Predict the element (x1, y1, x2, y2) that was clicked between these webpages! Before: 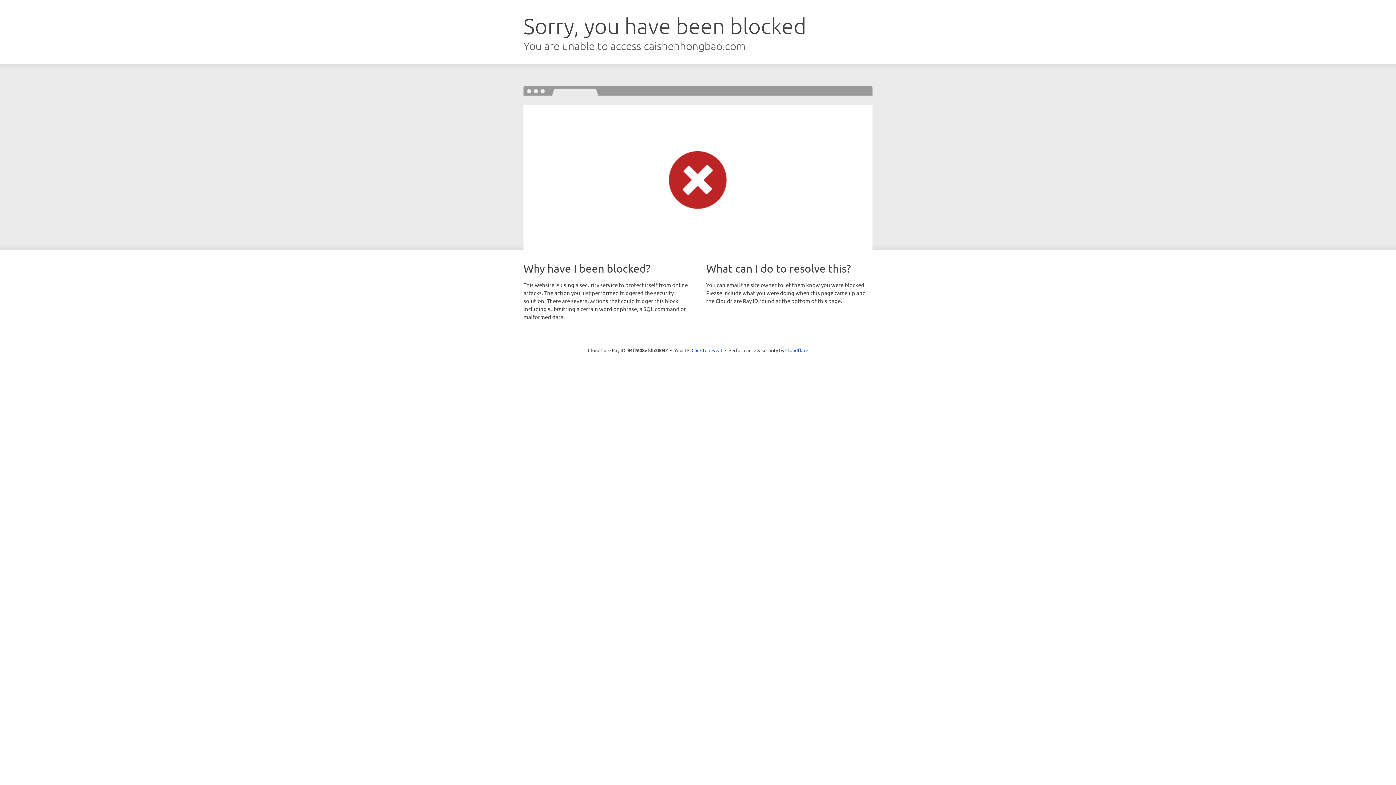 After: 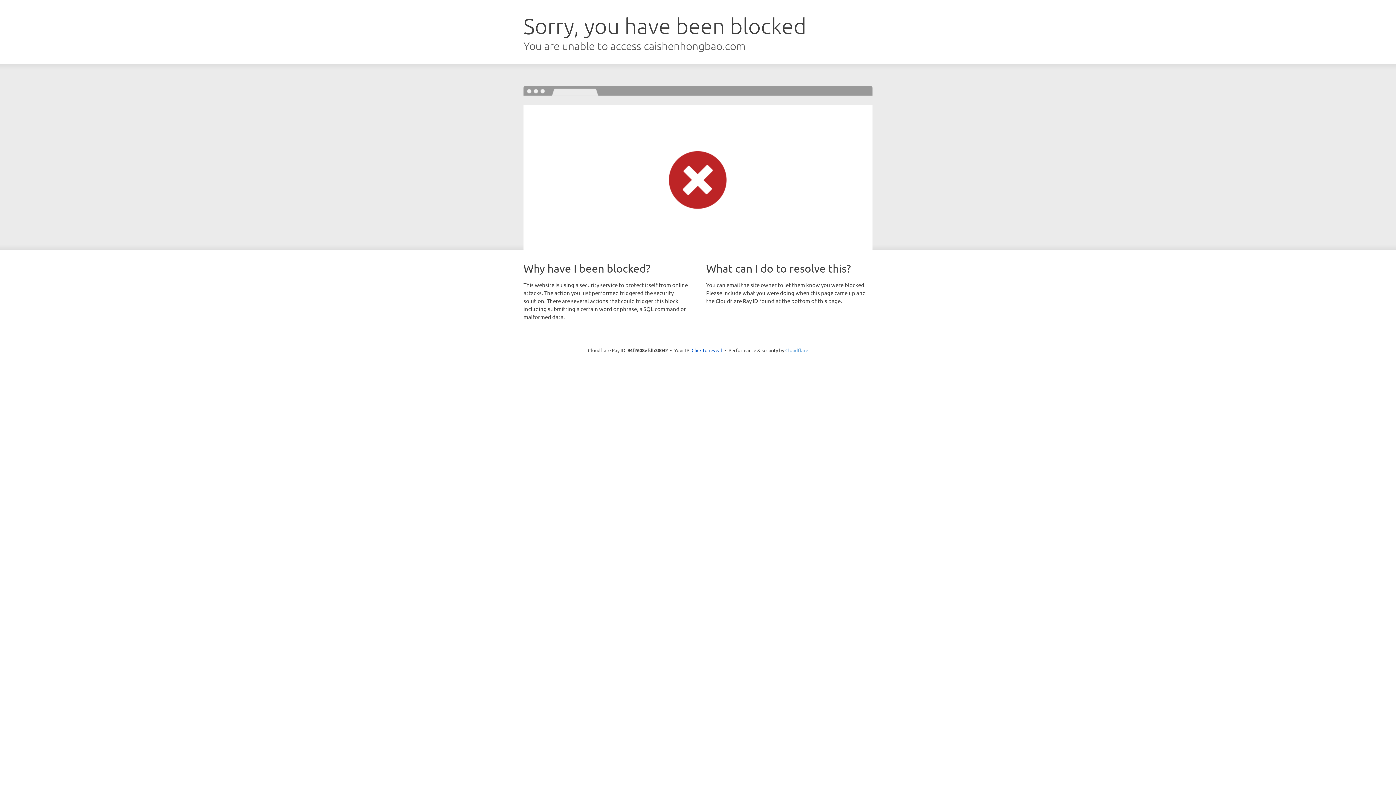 Action: label: Cloudflare bbox: (785, 347, 808, 353)